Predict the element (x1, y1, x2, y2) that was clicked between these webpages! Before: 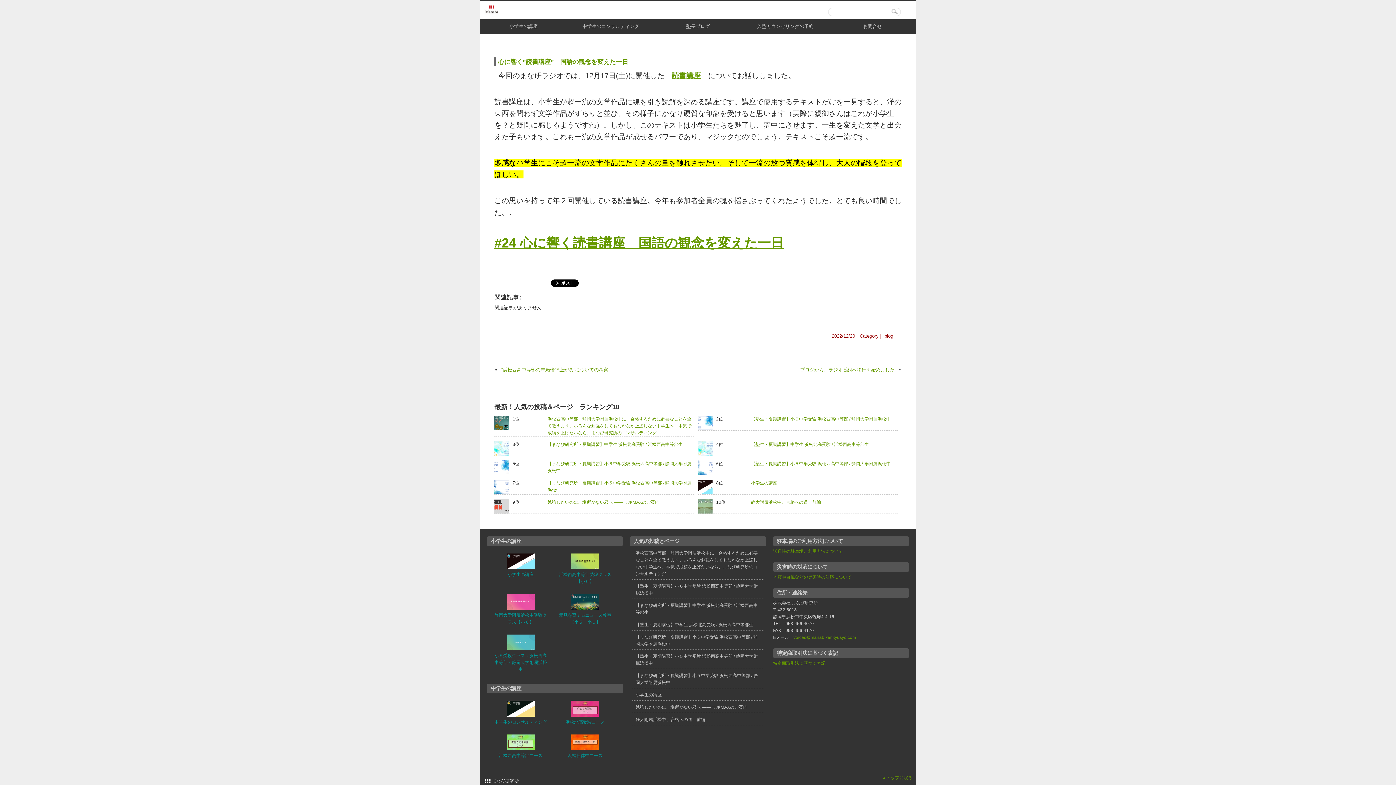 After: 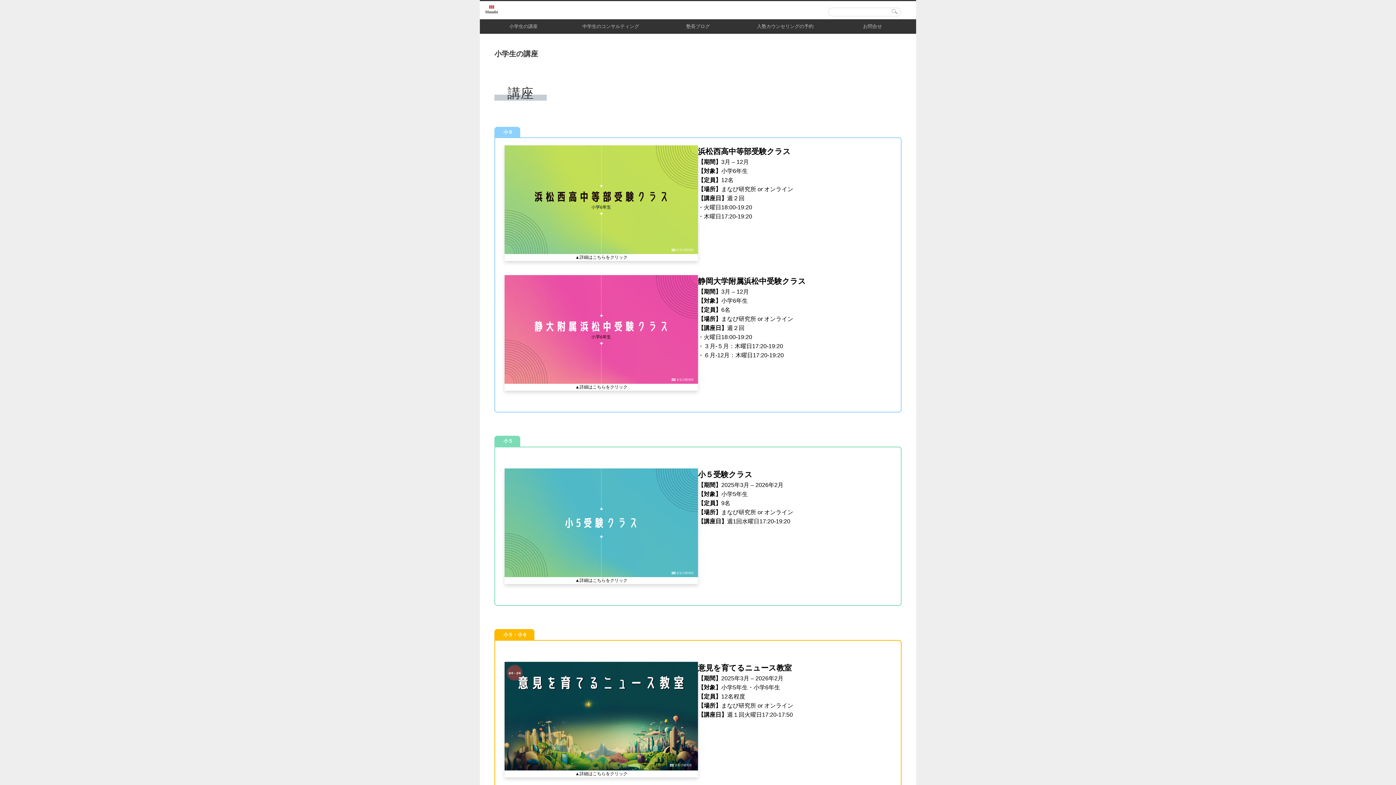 Action: label: 小学生の講座 bbox: (489, 549, 552, 580)